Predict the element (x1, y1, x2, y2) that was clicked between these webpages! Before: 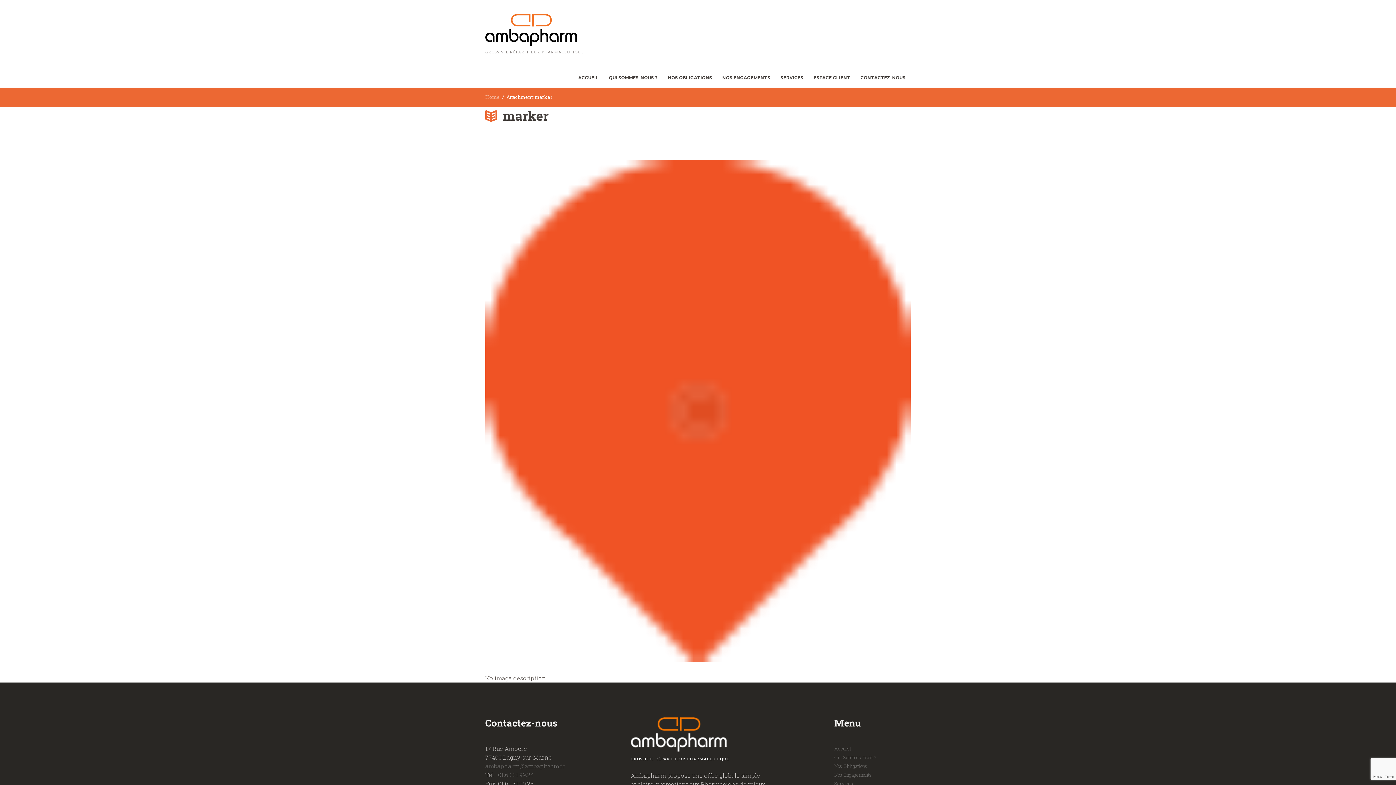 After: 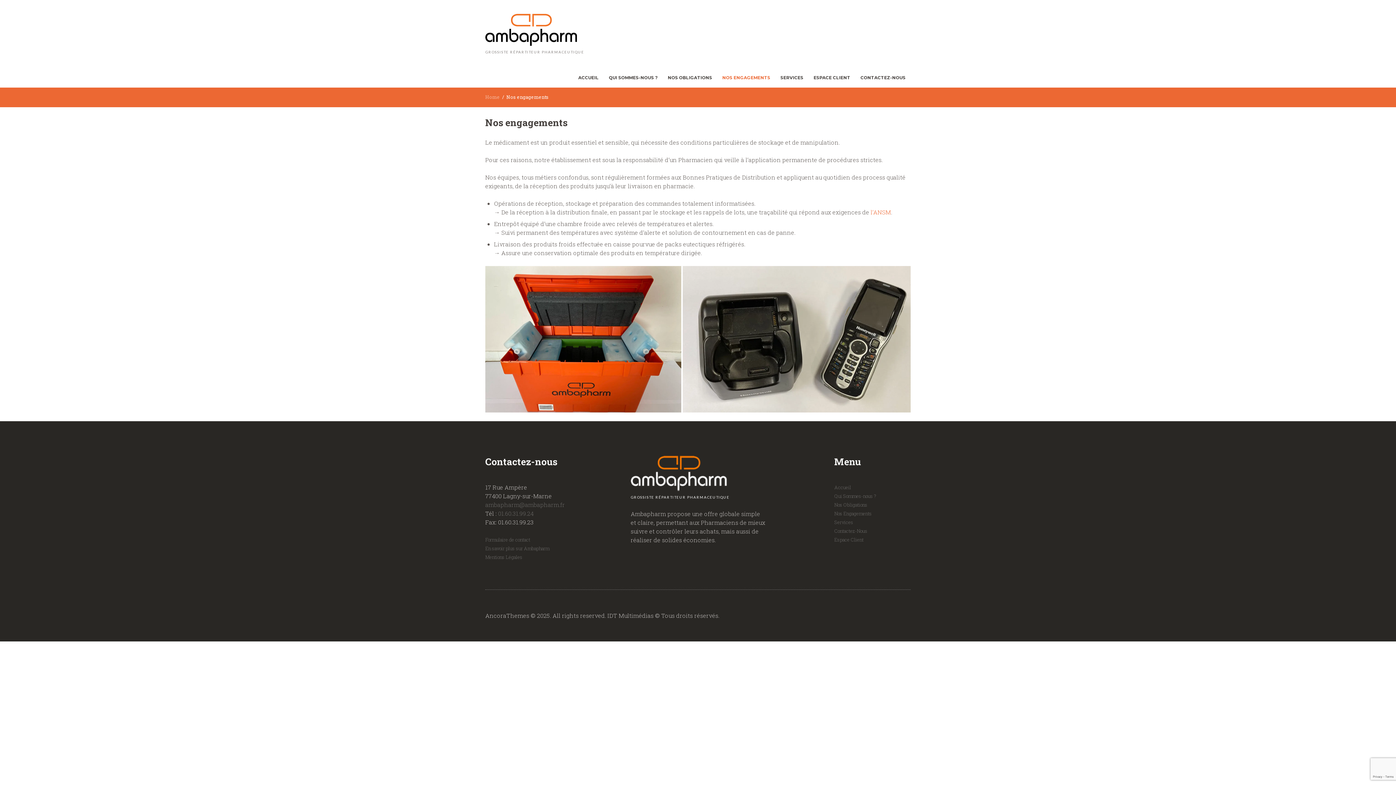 Action: bbox: (717, 71, 775, 85) label: NOS ENGAGEMENTS